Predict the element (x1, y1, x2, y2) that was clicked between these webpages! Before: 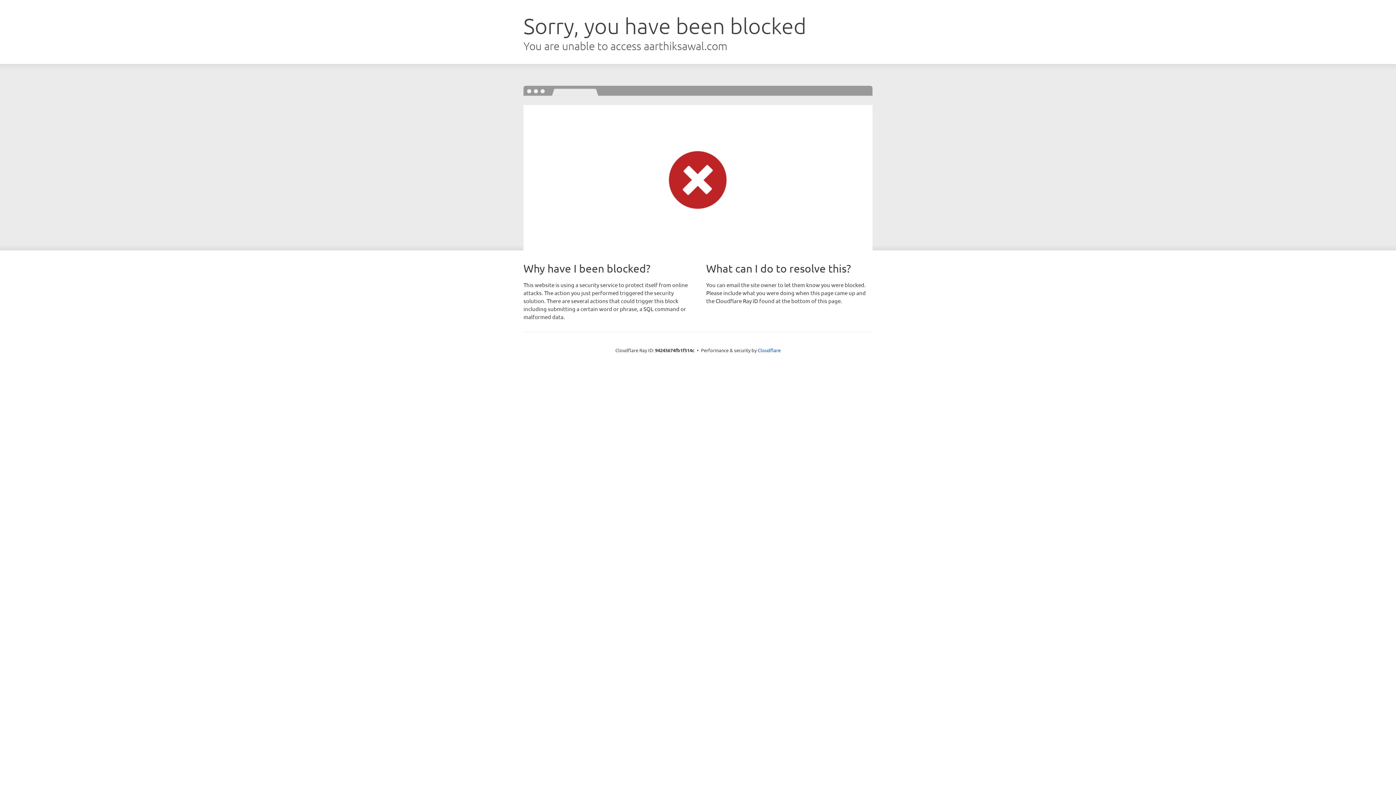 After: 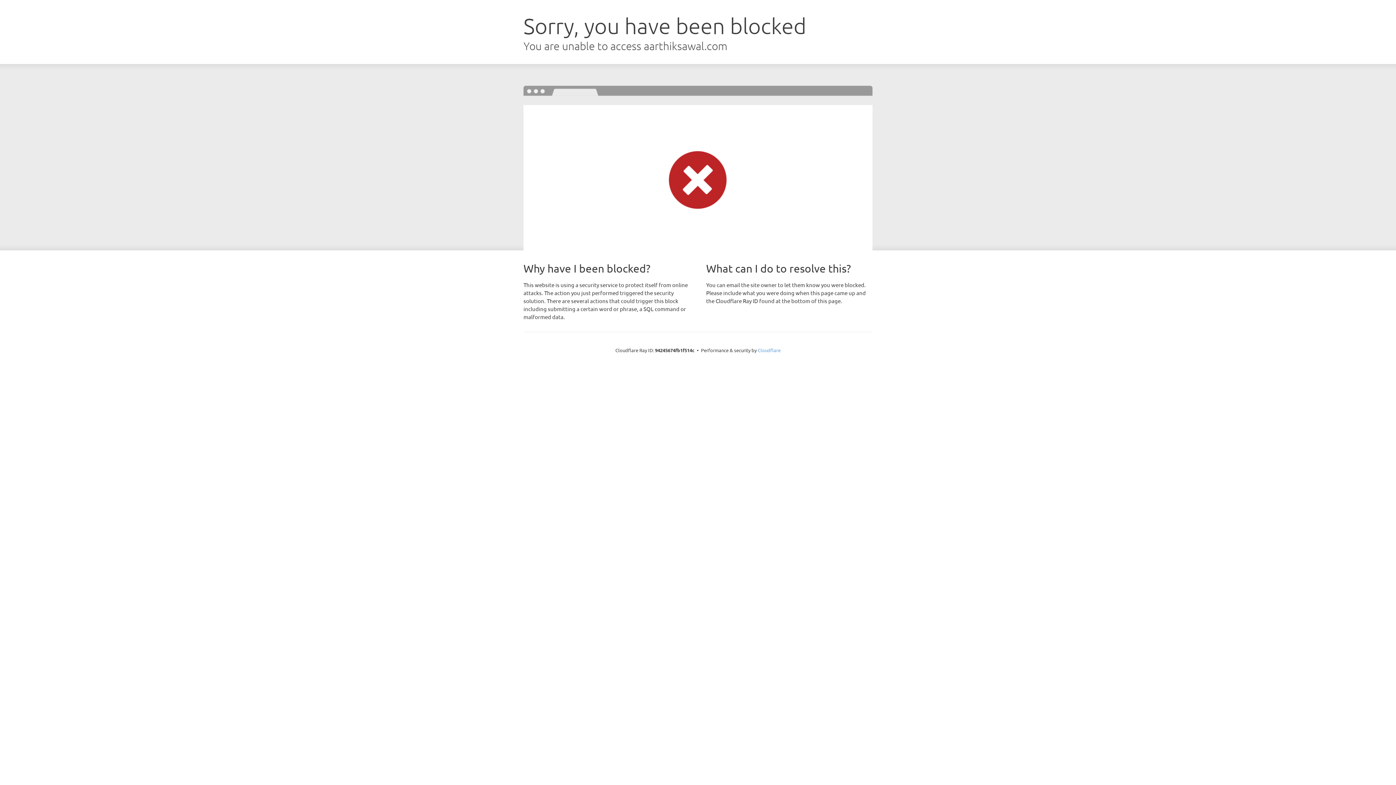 Action: label: Cloudflare bbox: (757, 347, 780, 353)